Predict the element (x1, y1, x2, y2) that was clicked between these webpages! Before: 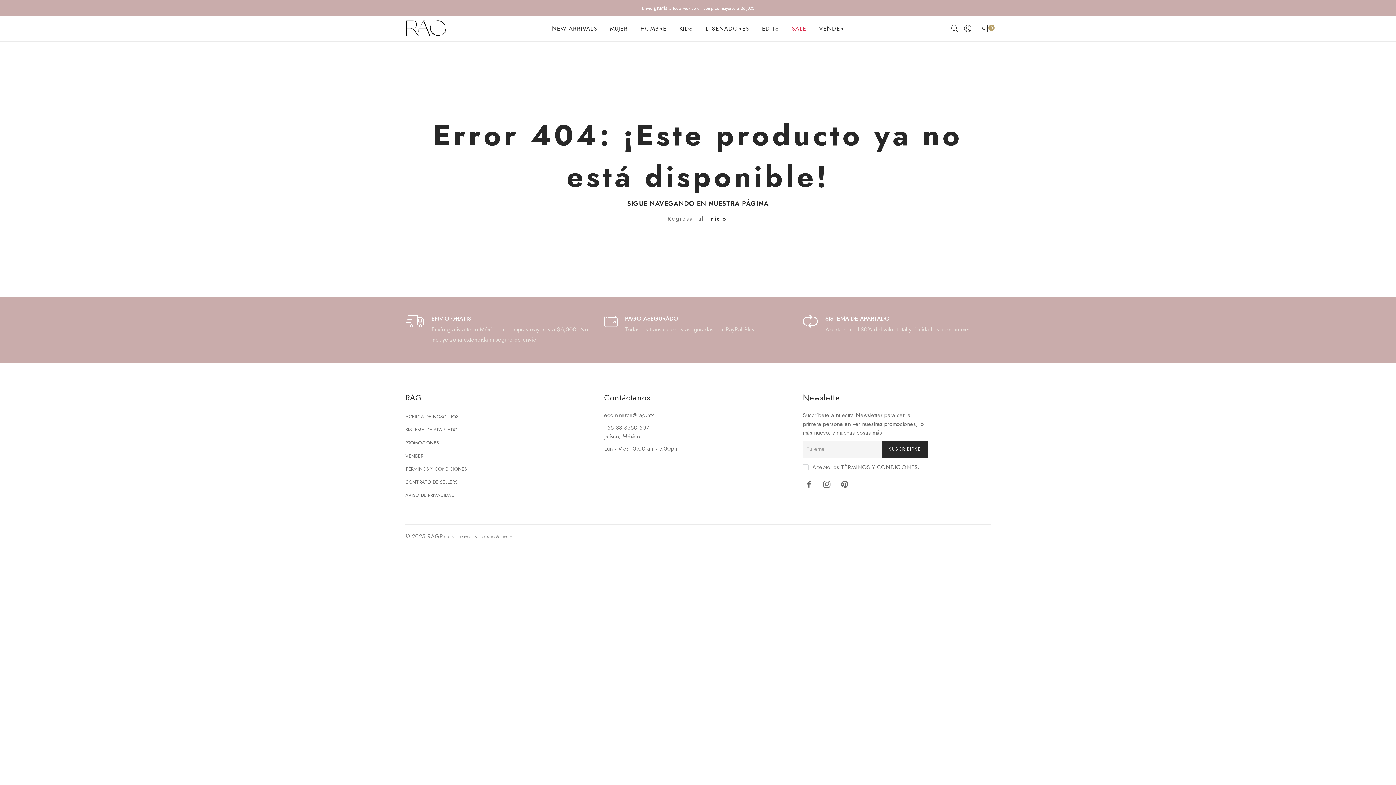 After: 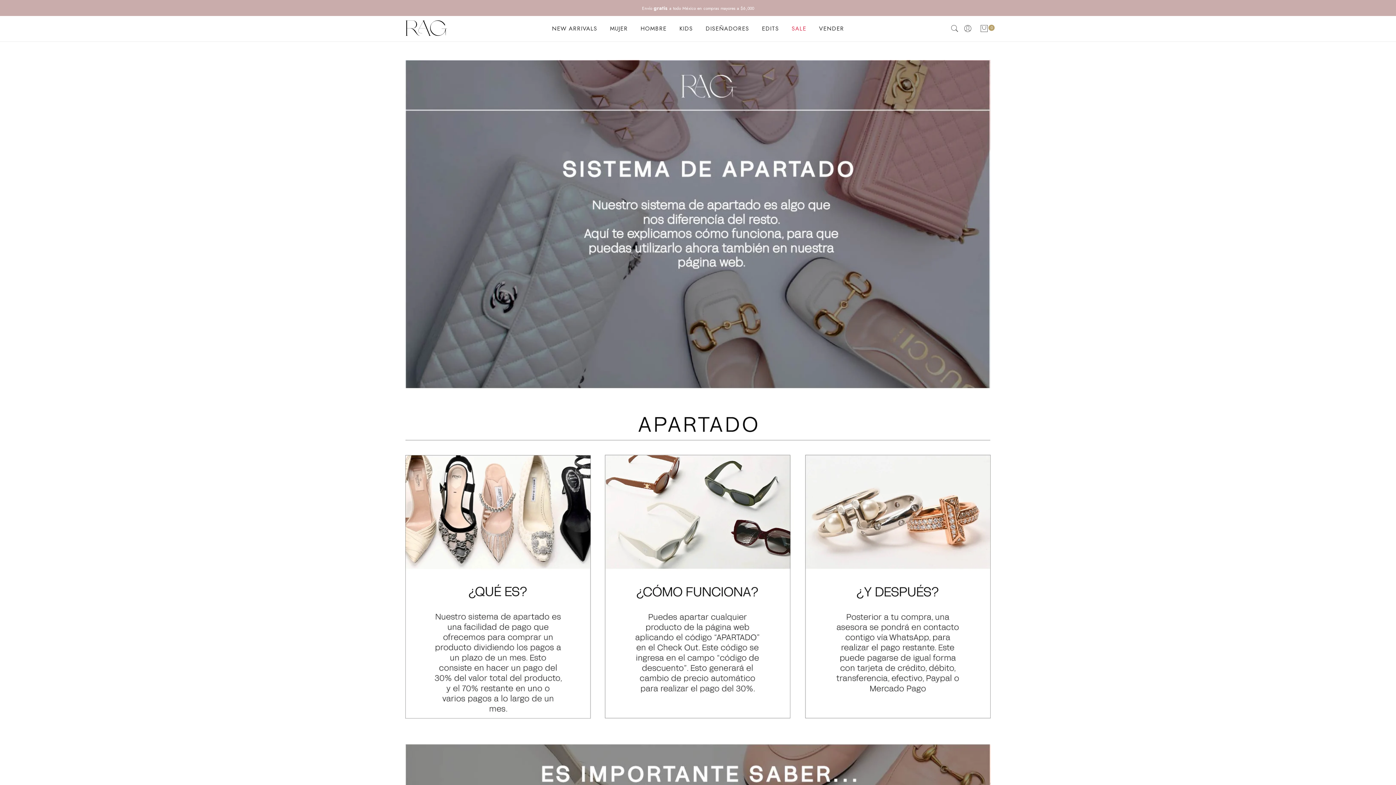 Action: bbox: (405, 426, 457, 433) label: SISTEMA DE APARTADO